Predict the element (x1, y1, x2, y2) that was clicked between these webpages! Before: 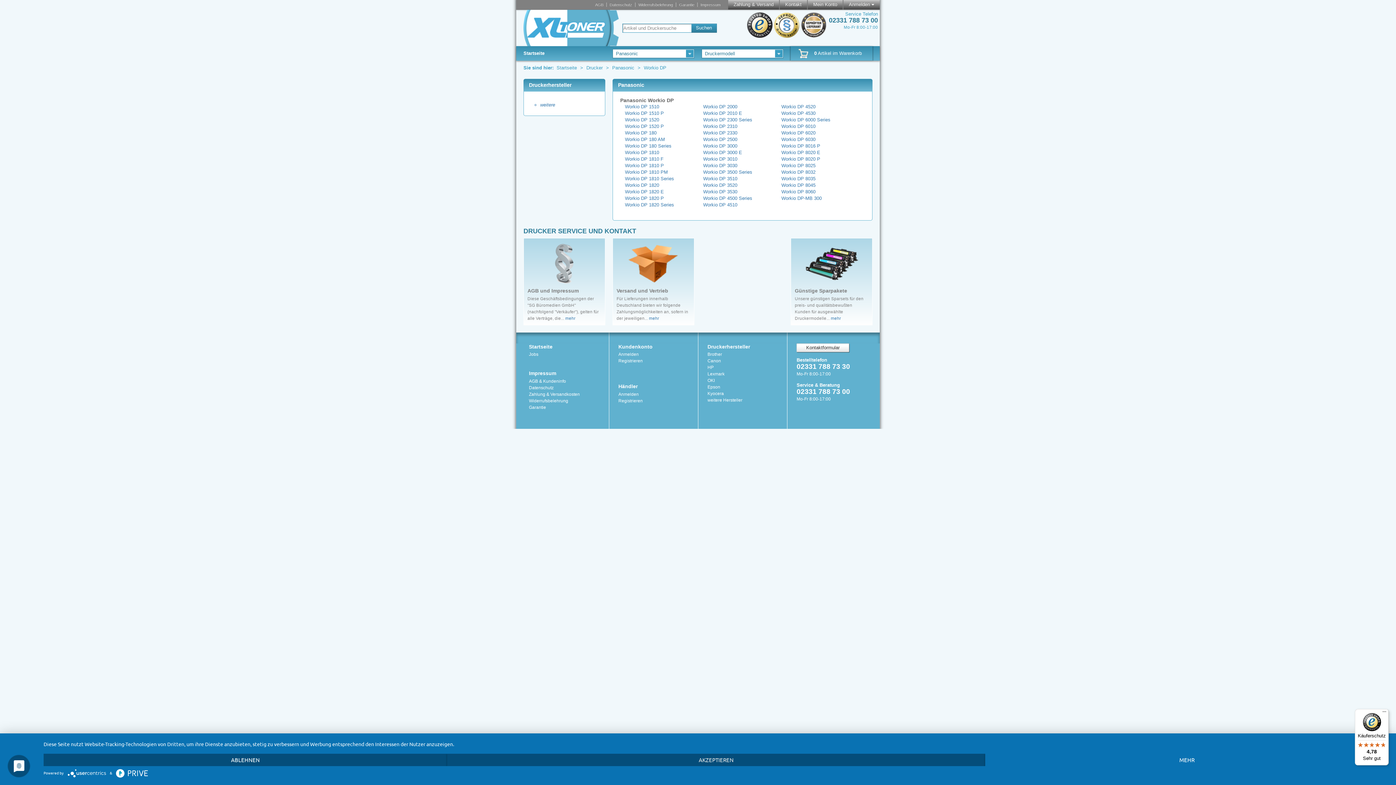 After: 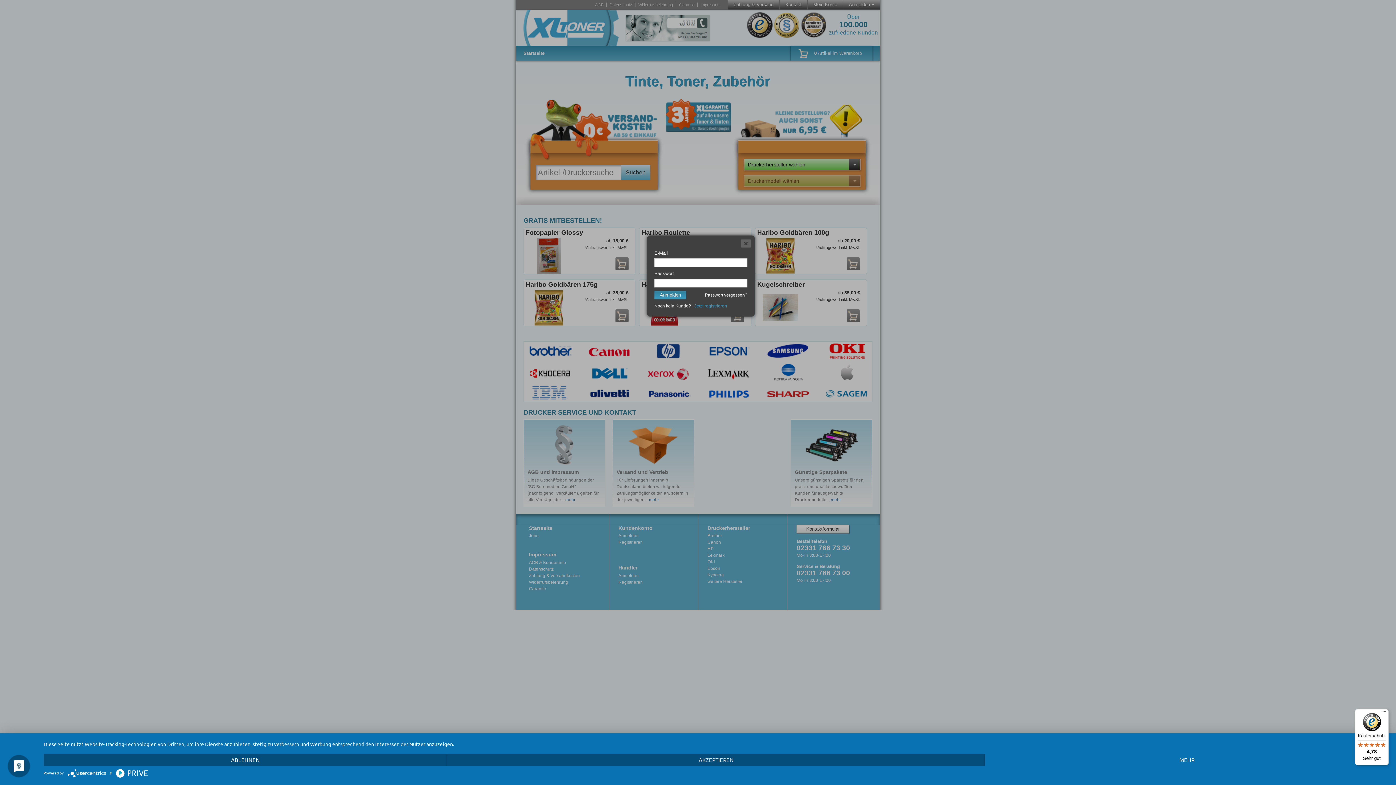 Action: label: Händler bbox: (618, 383, 694, 389)